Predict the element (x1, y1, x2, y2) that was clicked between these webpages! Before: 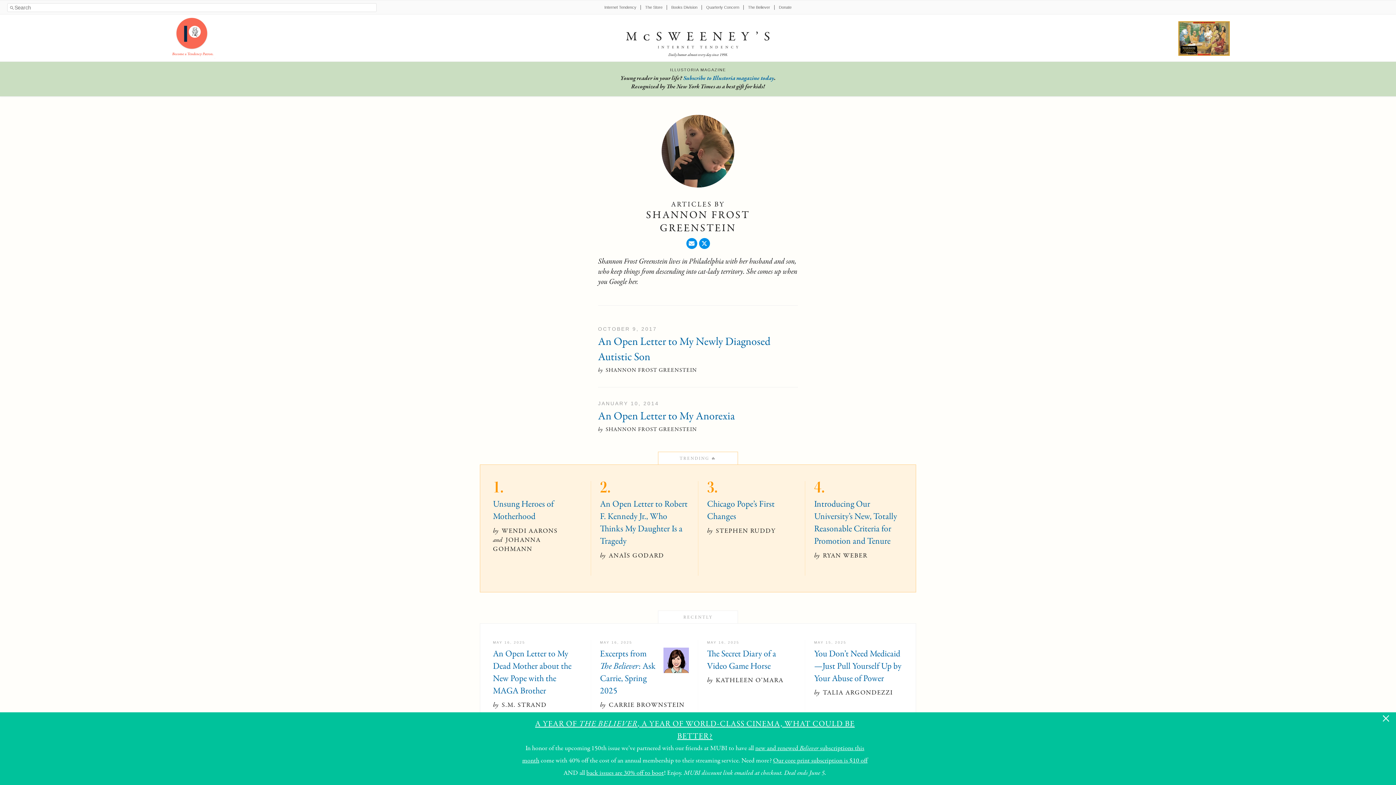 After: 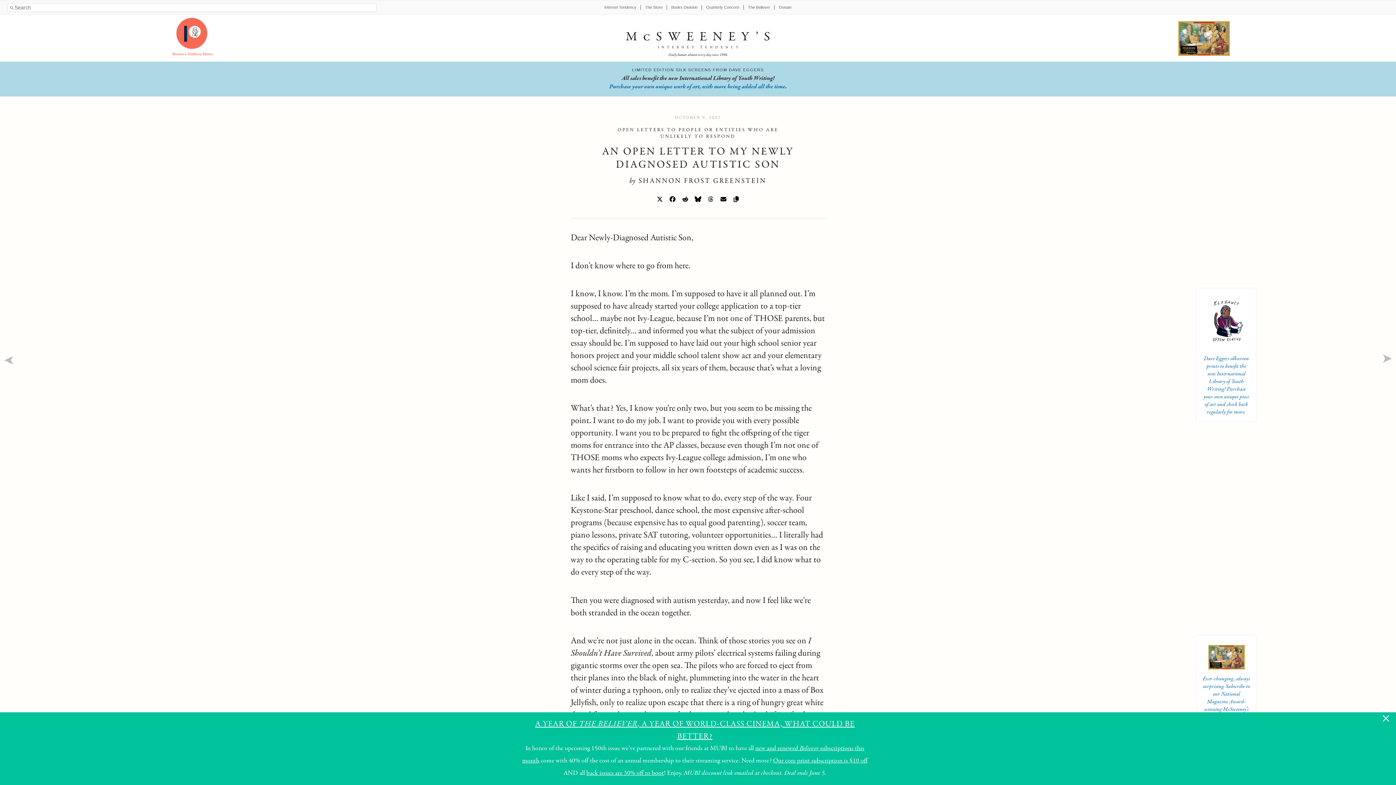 Action: bbox: (598, 325, 798, 365) label: OCTOBER 9, 2017
An Open Letter to My Newly Diagnosed Autistic Son